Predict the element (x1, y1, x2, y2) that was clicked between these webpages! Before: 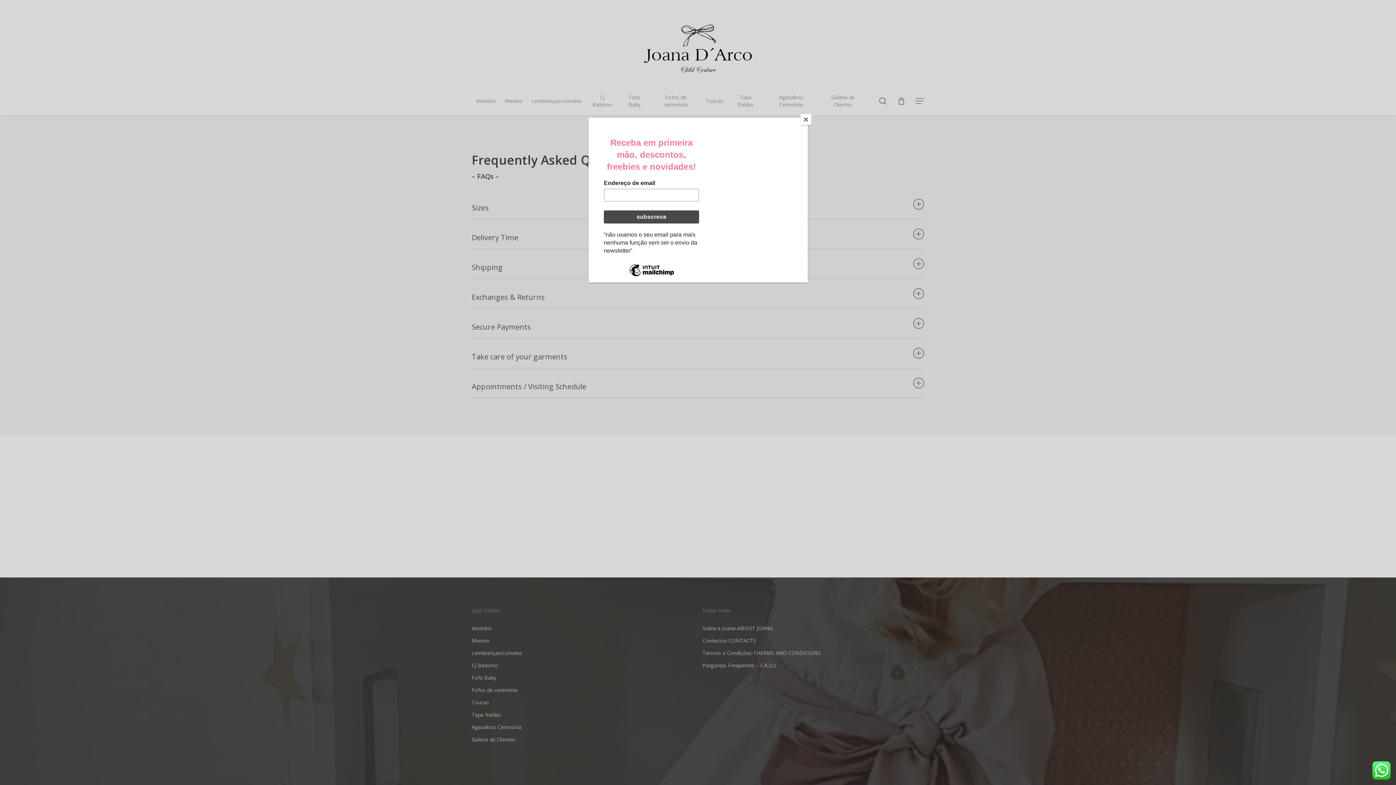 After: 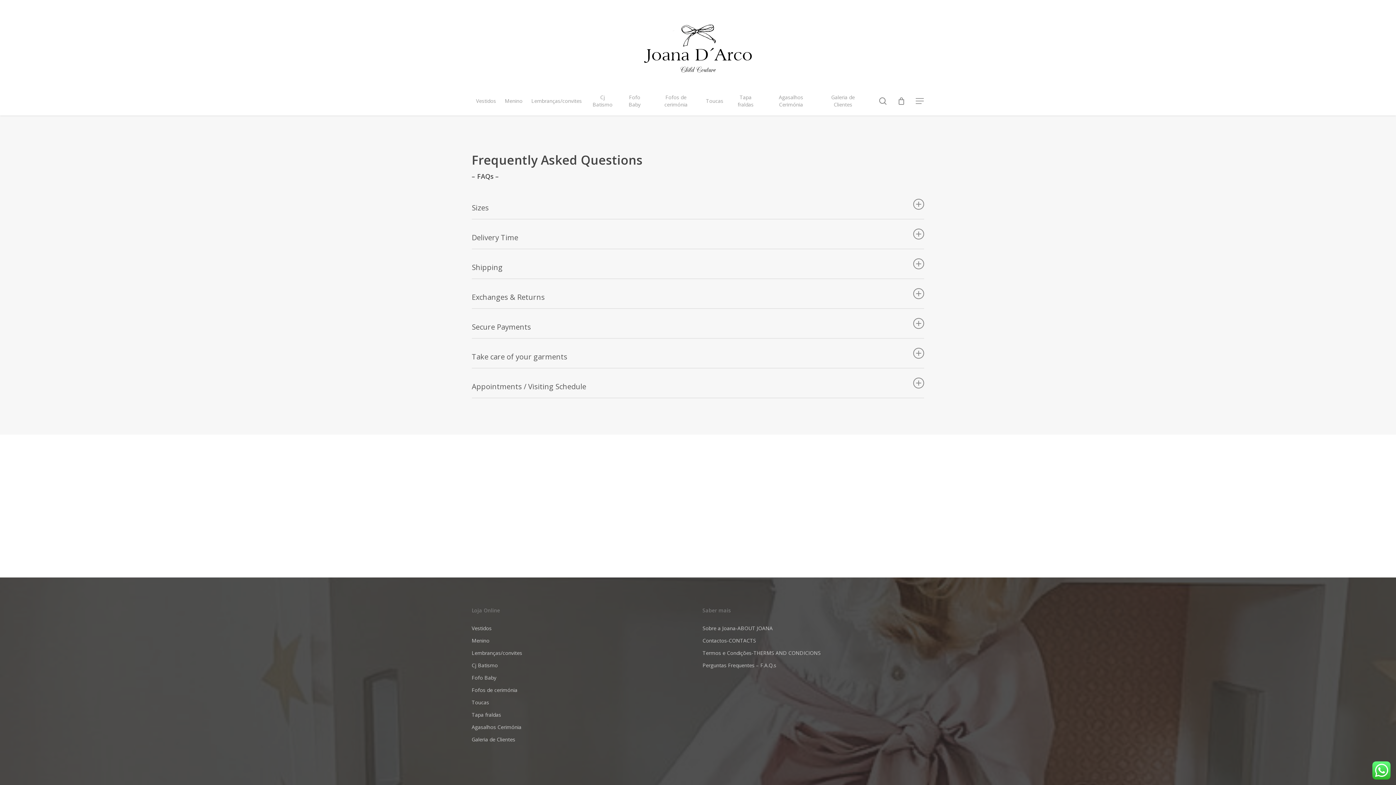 Action: bbox: (800, 114, 811, 125) label: Close